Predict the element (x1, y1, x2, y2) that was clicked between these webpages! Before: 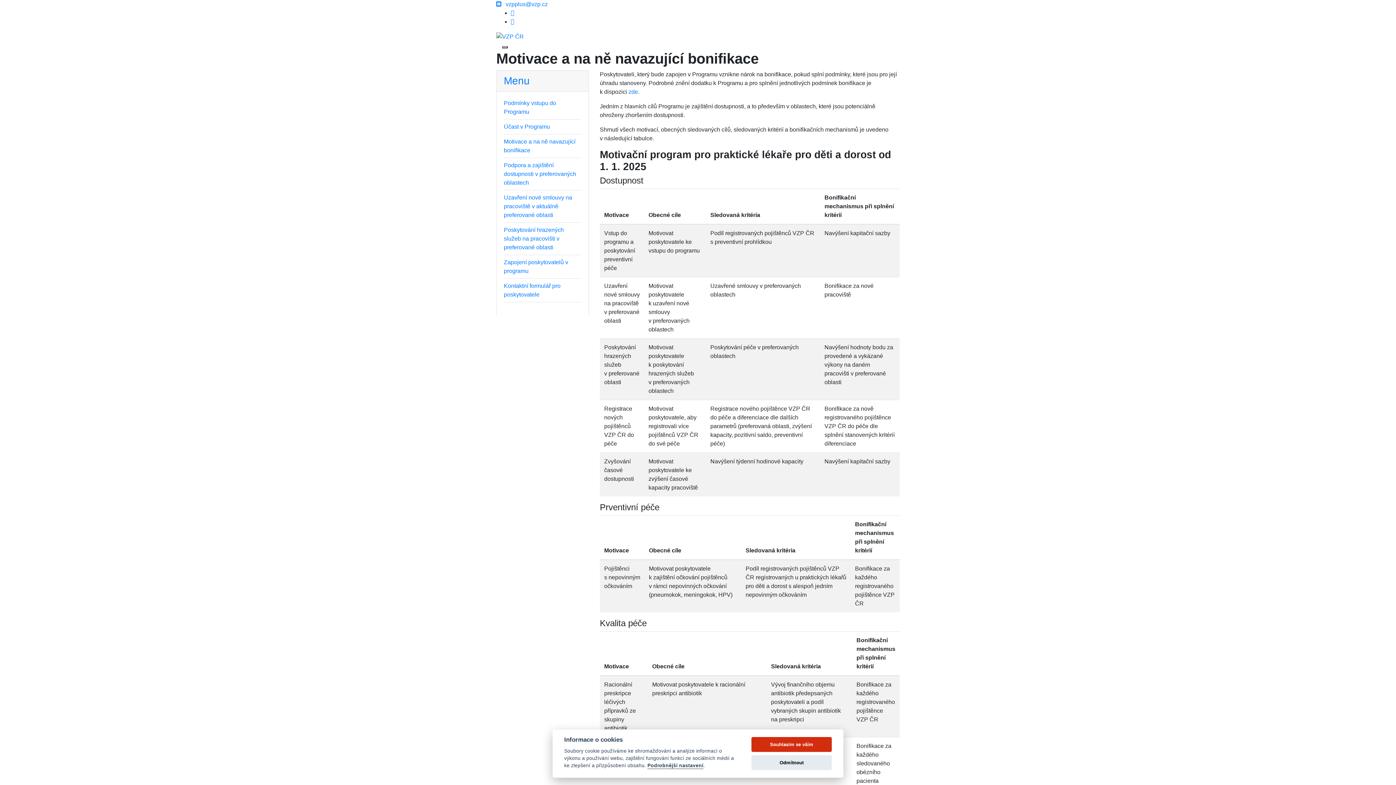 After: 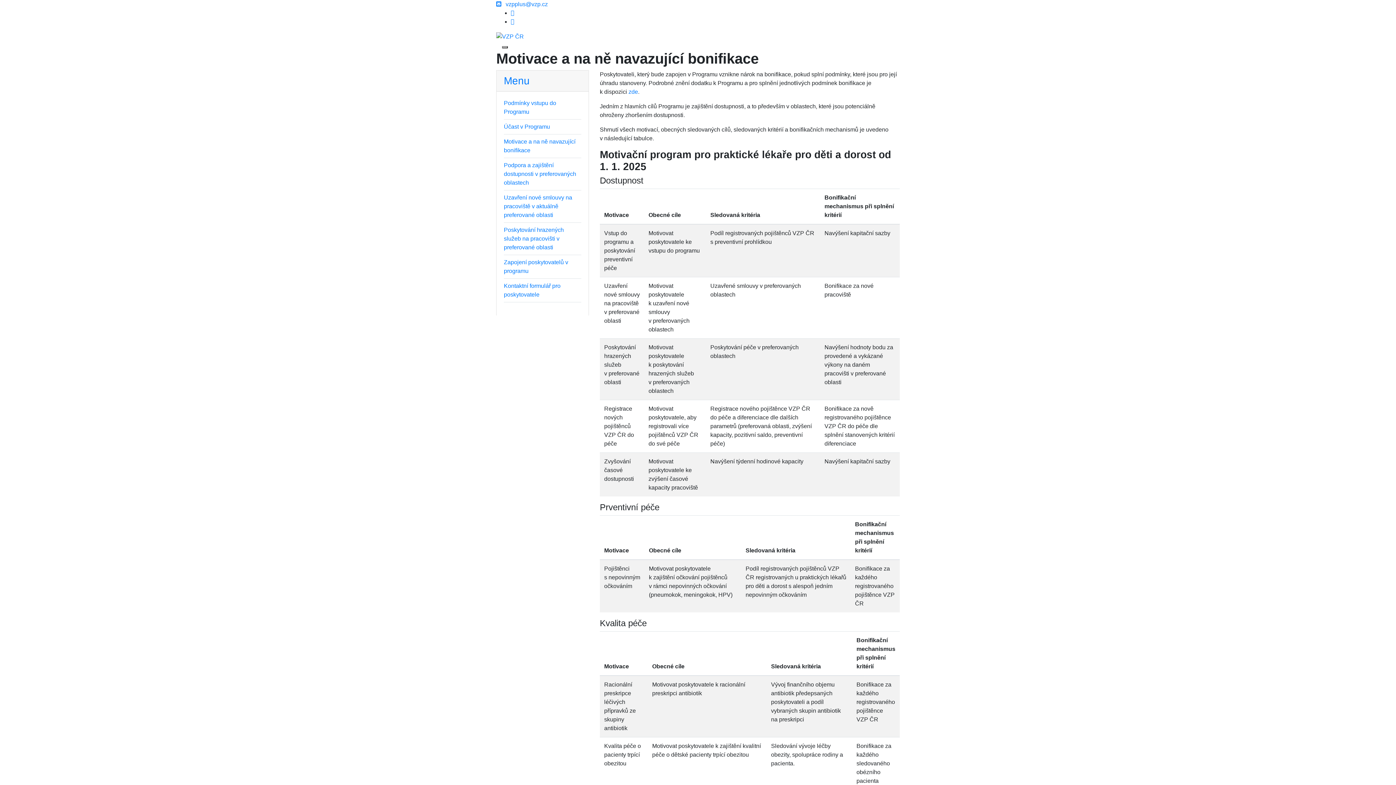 Action: label: Odmítnout bbox: (751, 755, 832, 770)